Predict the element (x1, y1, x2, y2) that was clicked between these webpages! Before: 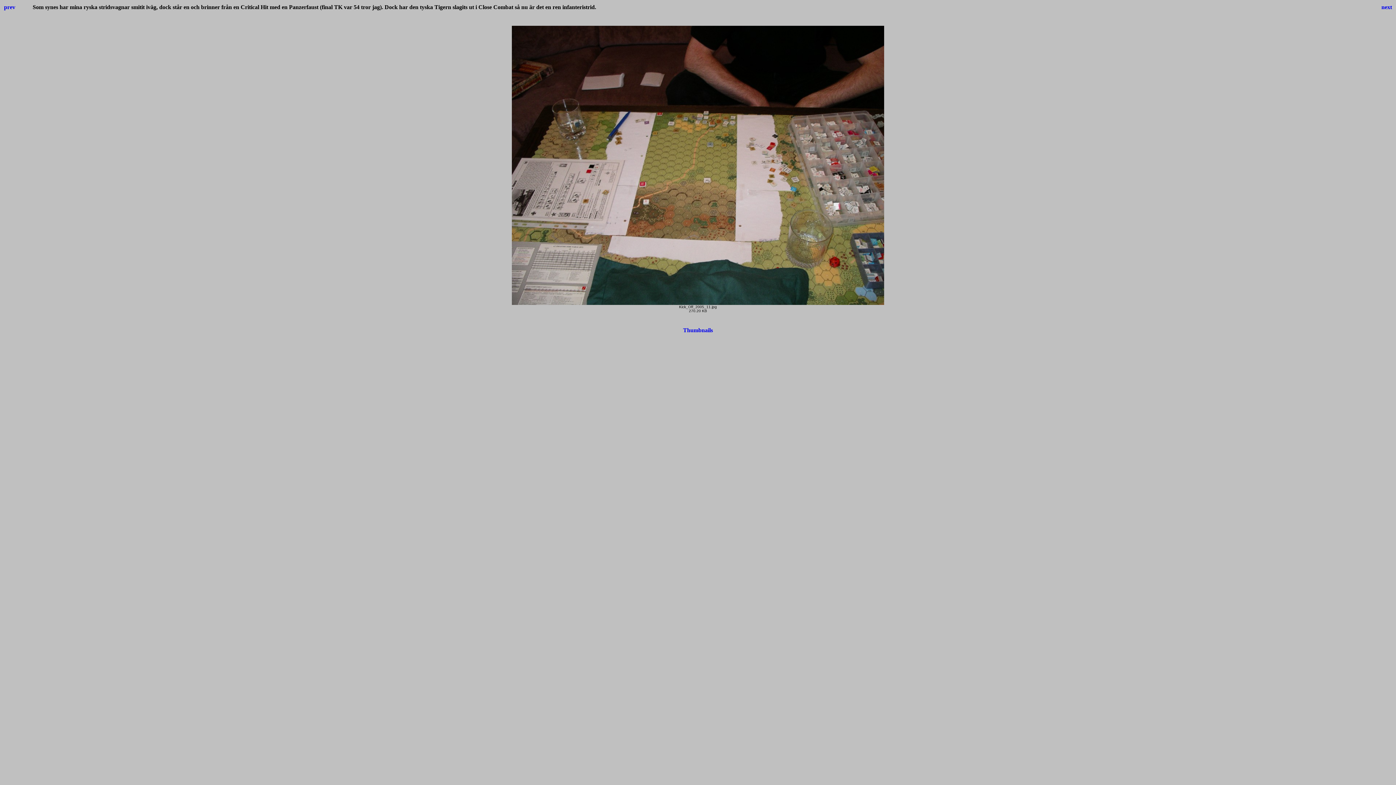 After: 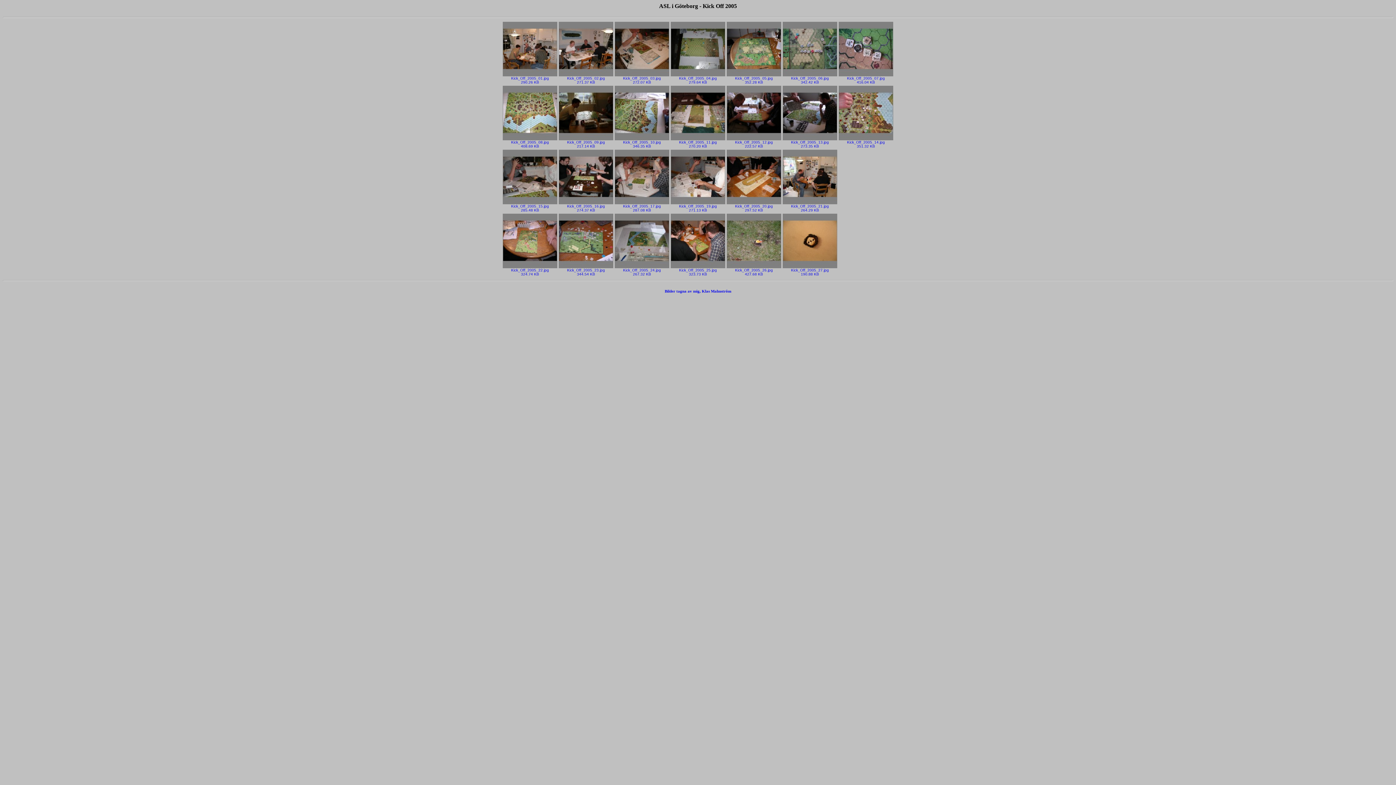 Action: bbox: (683, 327, 713, 333) label: Thumbnails